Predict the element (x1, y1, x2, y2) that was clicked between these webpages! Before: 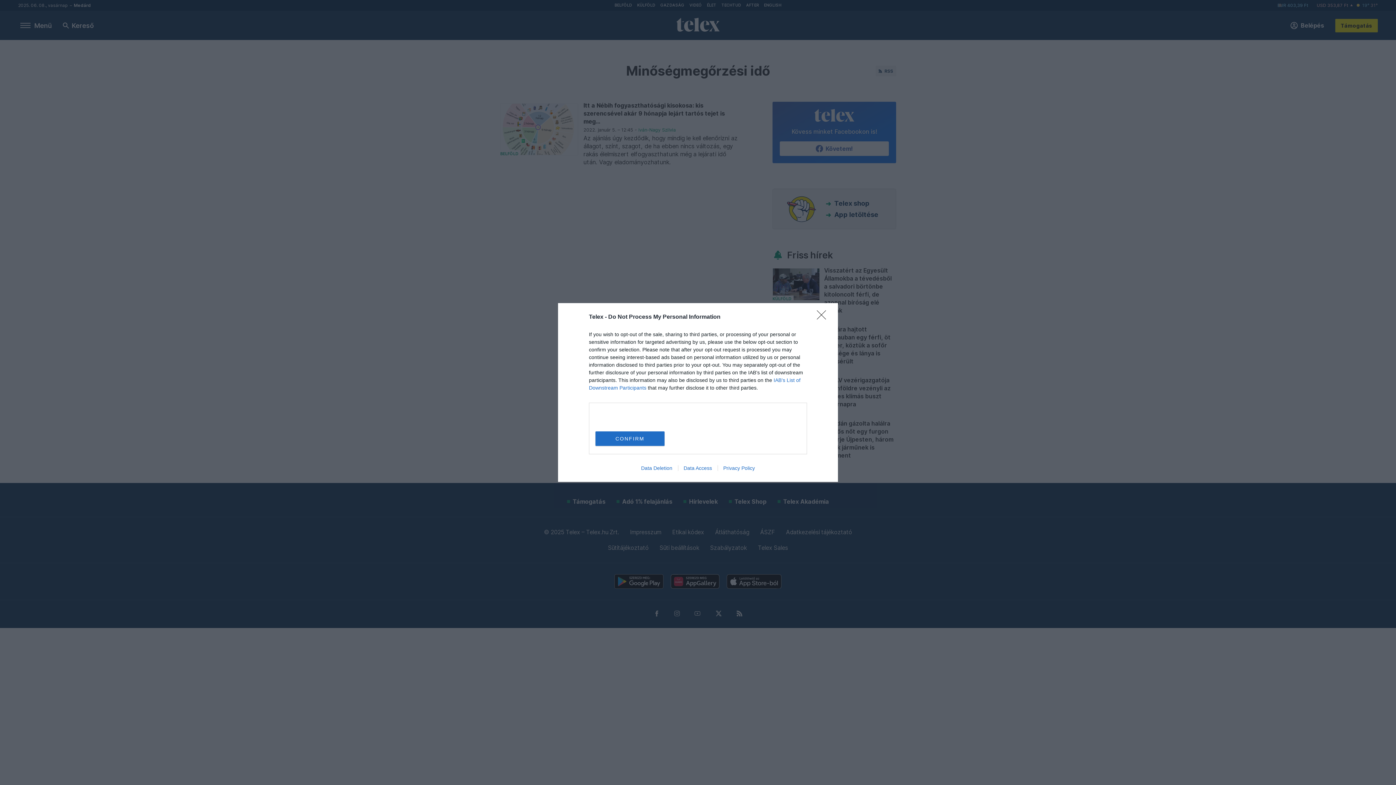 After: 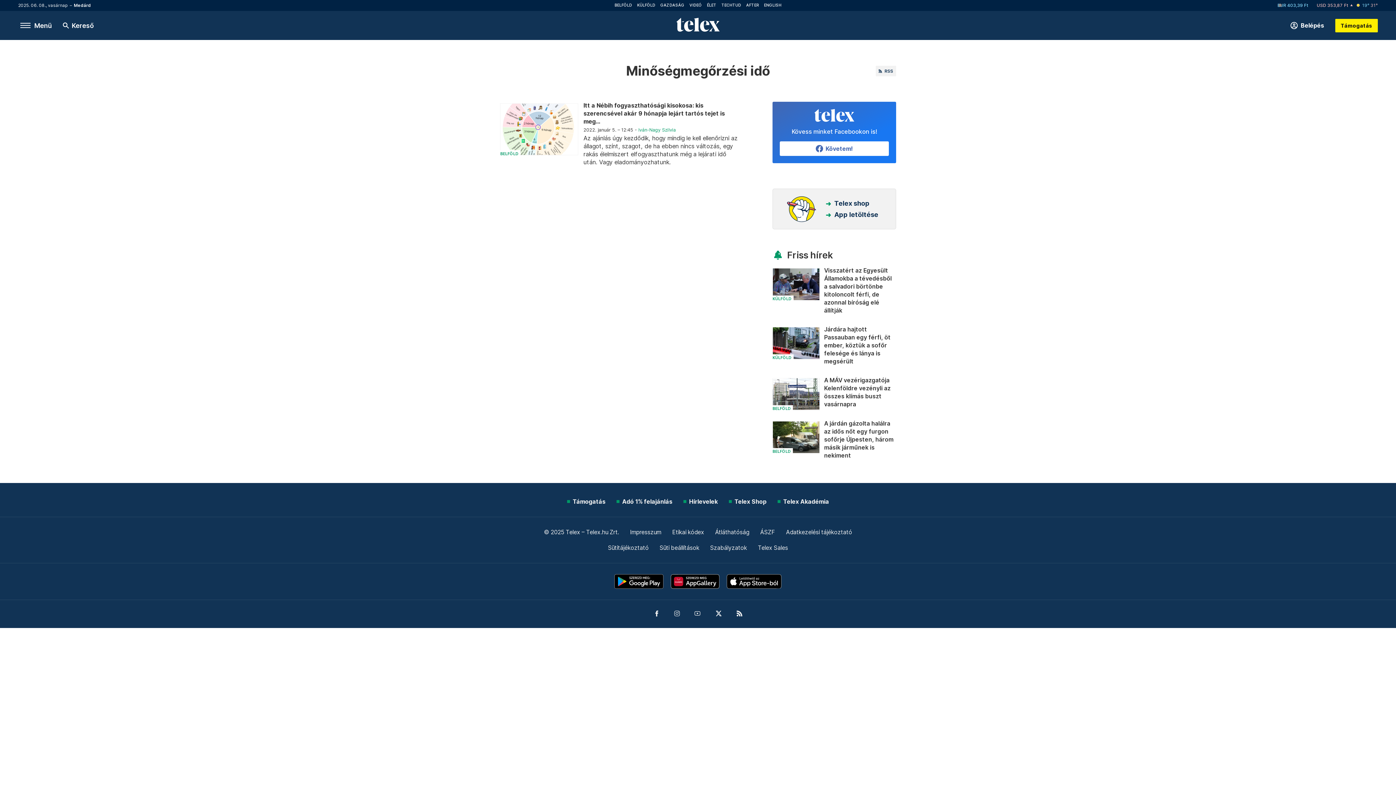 Action: bbox: (595, 431, 664, 446) label: CONFIRM